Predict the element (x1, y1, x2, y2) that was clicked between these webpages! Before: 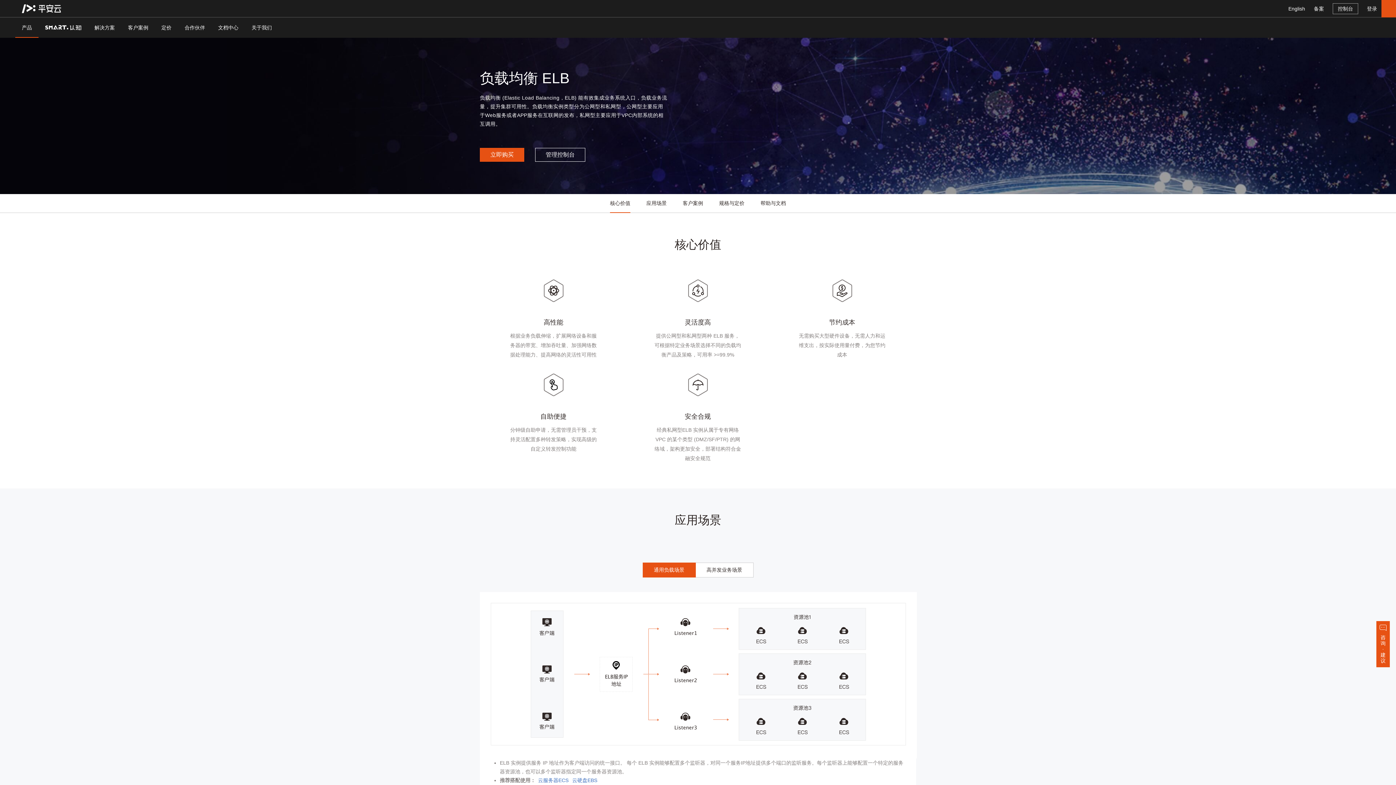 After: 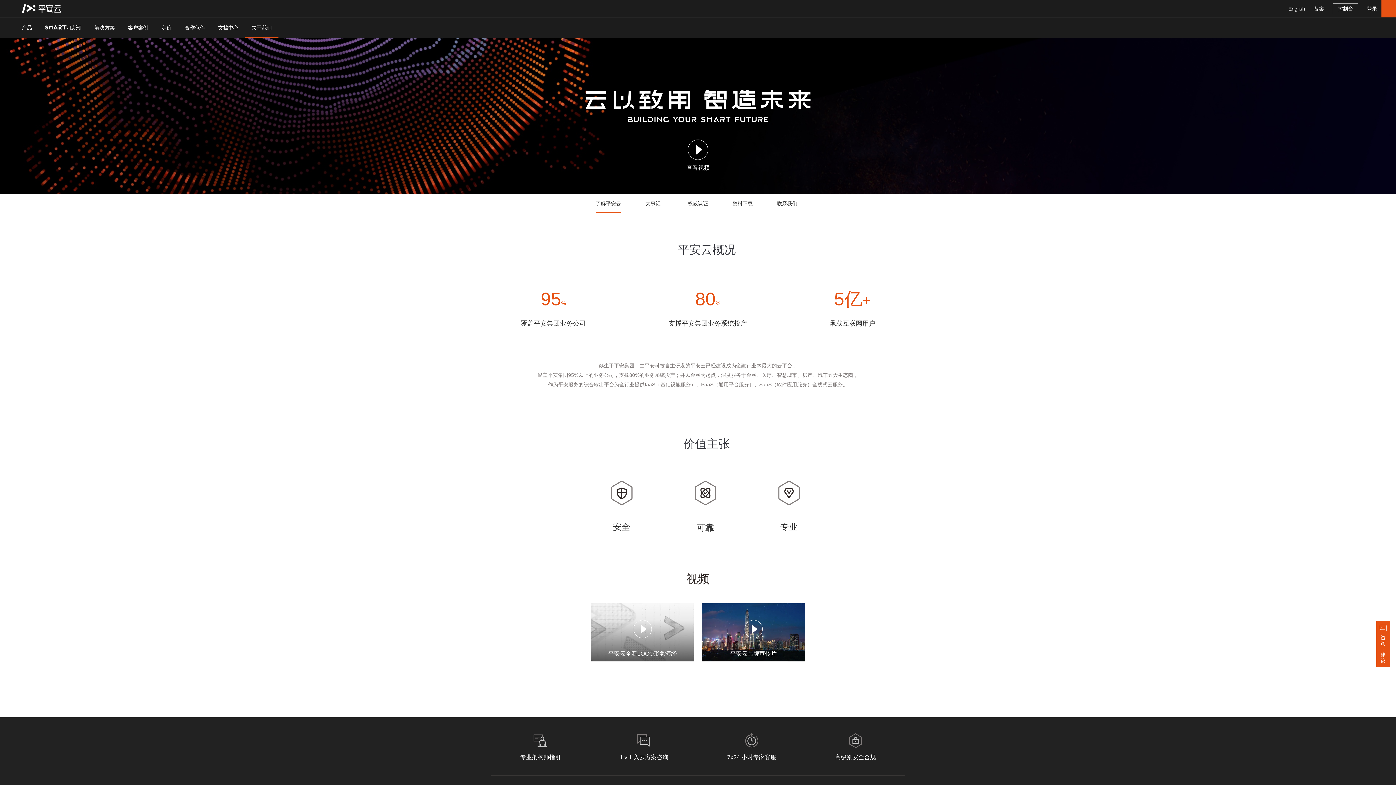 Action: label: 关于我们 bbox: (245, 17, 278, 37)